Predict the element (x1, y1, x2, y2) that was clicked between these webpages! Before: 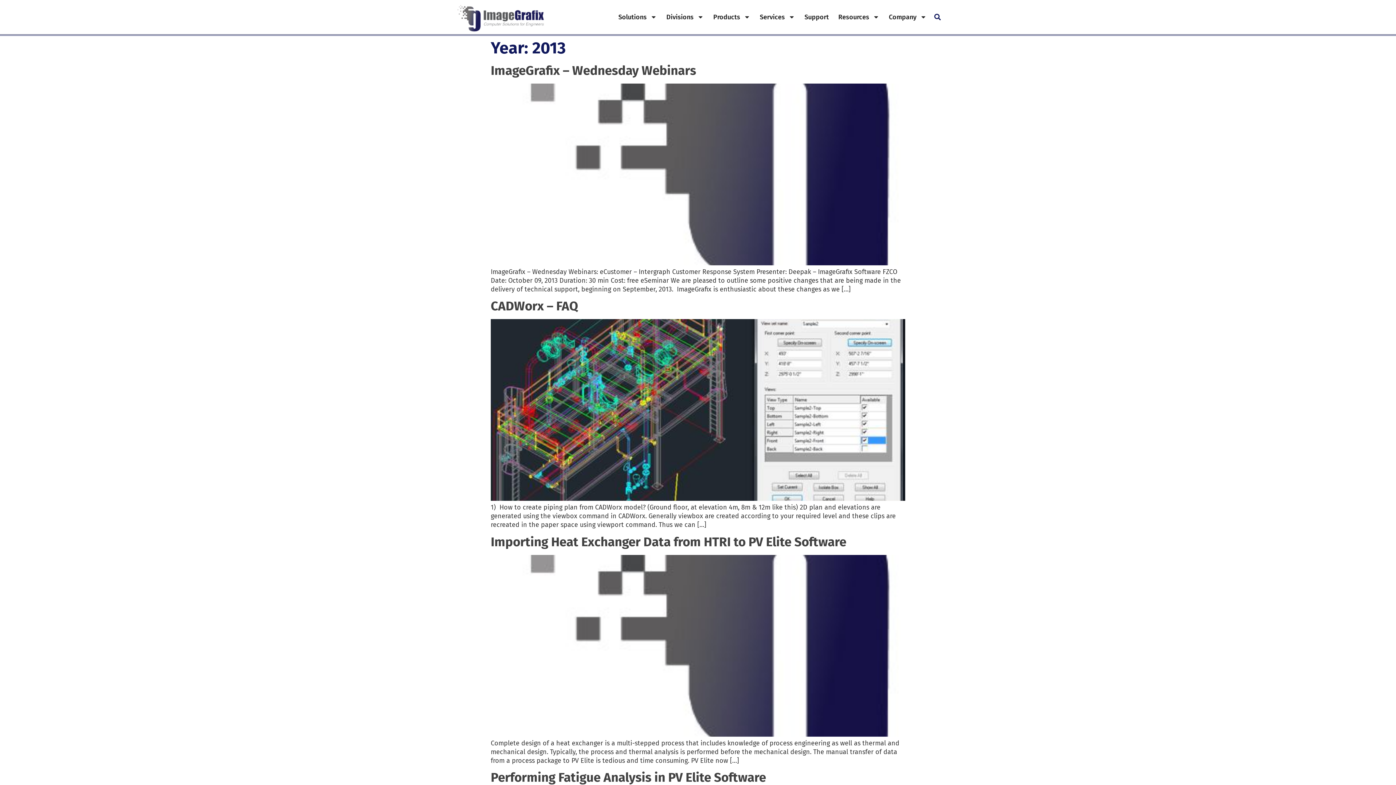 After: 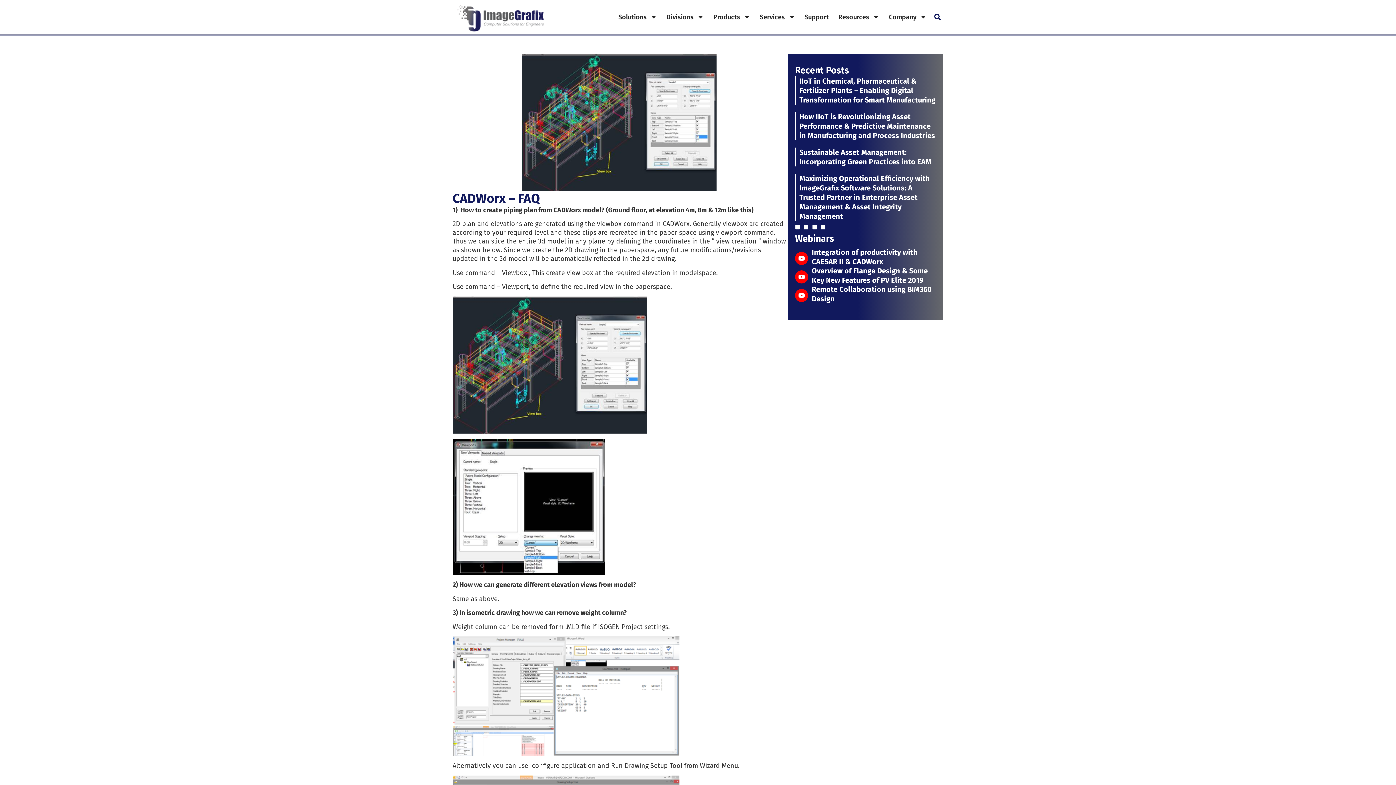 Action: label: CADWorx – FAQ bbox: (490, 298, 578, 313)